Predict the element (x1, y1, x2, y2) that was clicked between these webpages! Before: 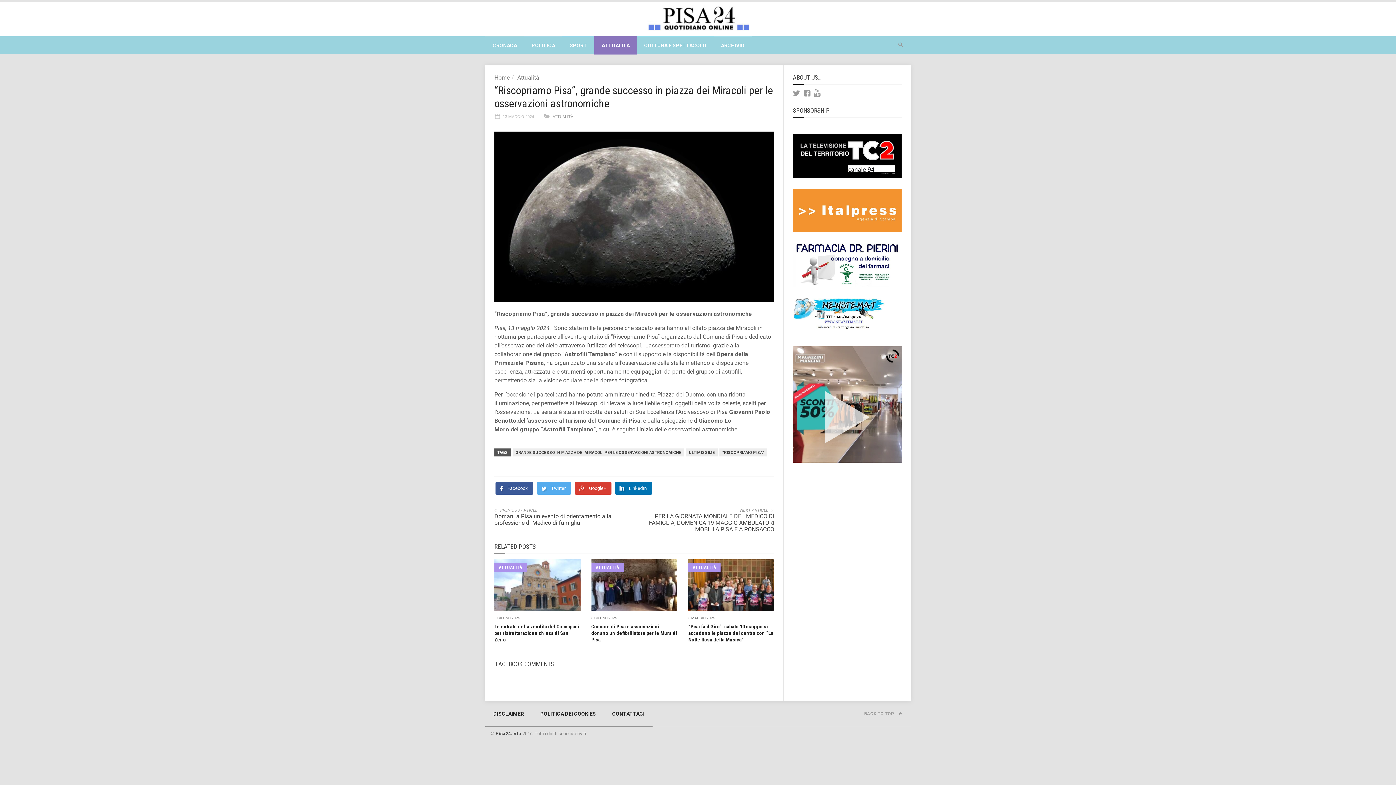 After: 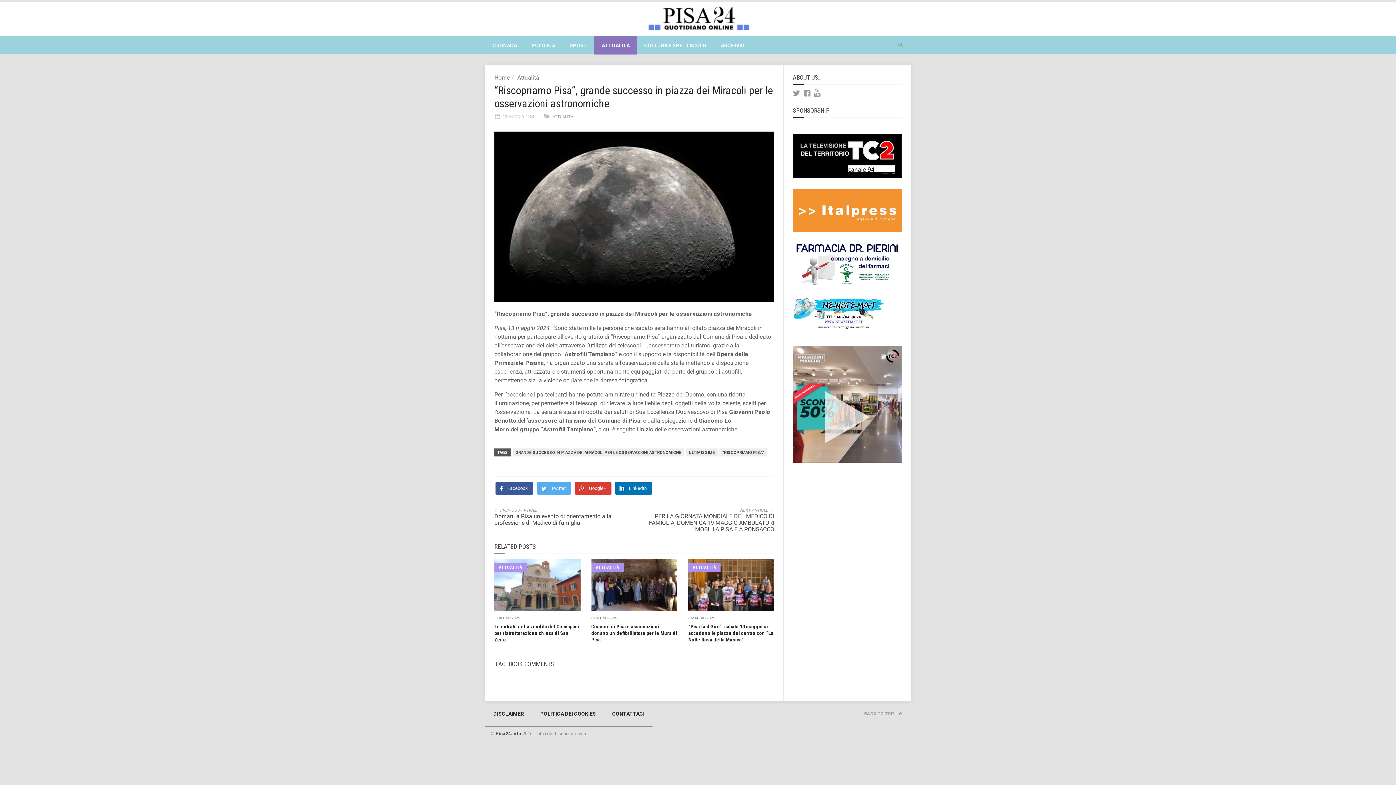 Action: bbox: (793, 152, 901, 158)